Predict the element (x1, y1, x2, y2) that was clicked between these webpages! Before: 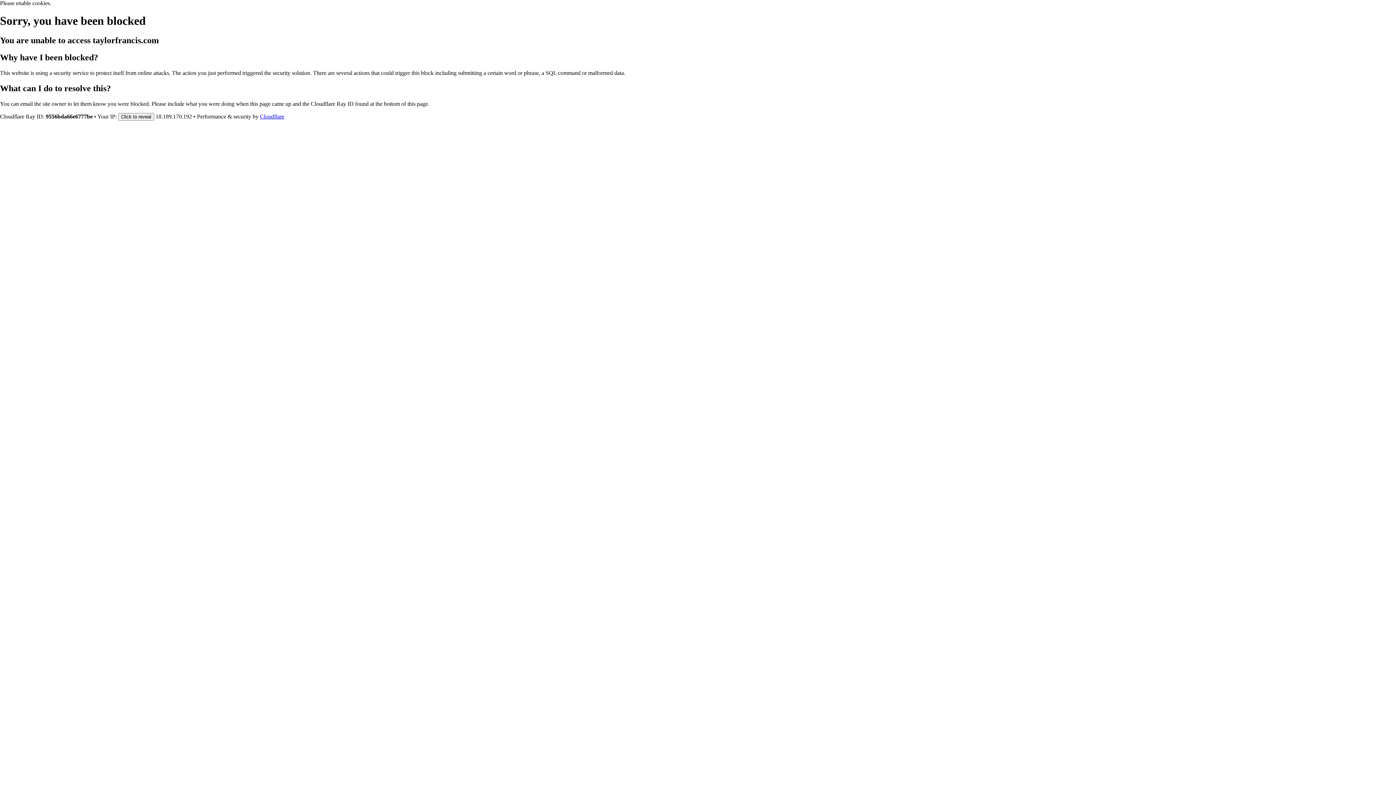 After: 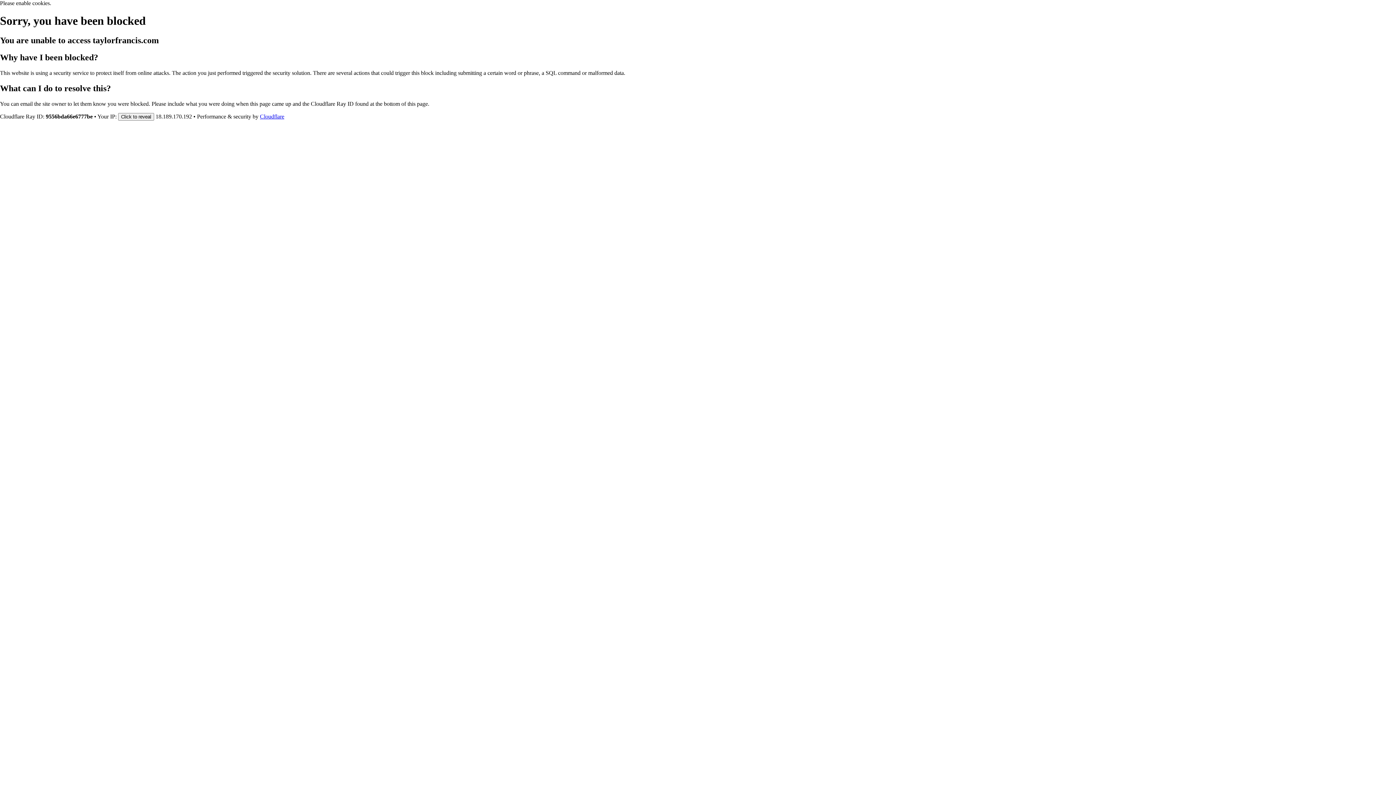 Action: bbox: (260, 113, 284, 119) label: Cloudflare